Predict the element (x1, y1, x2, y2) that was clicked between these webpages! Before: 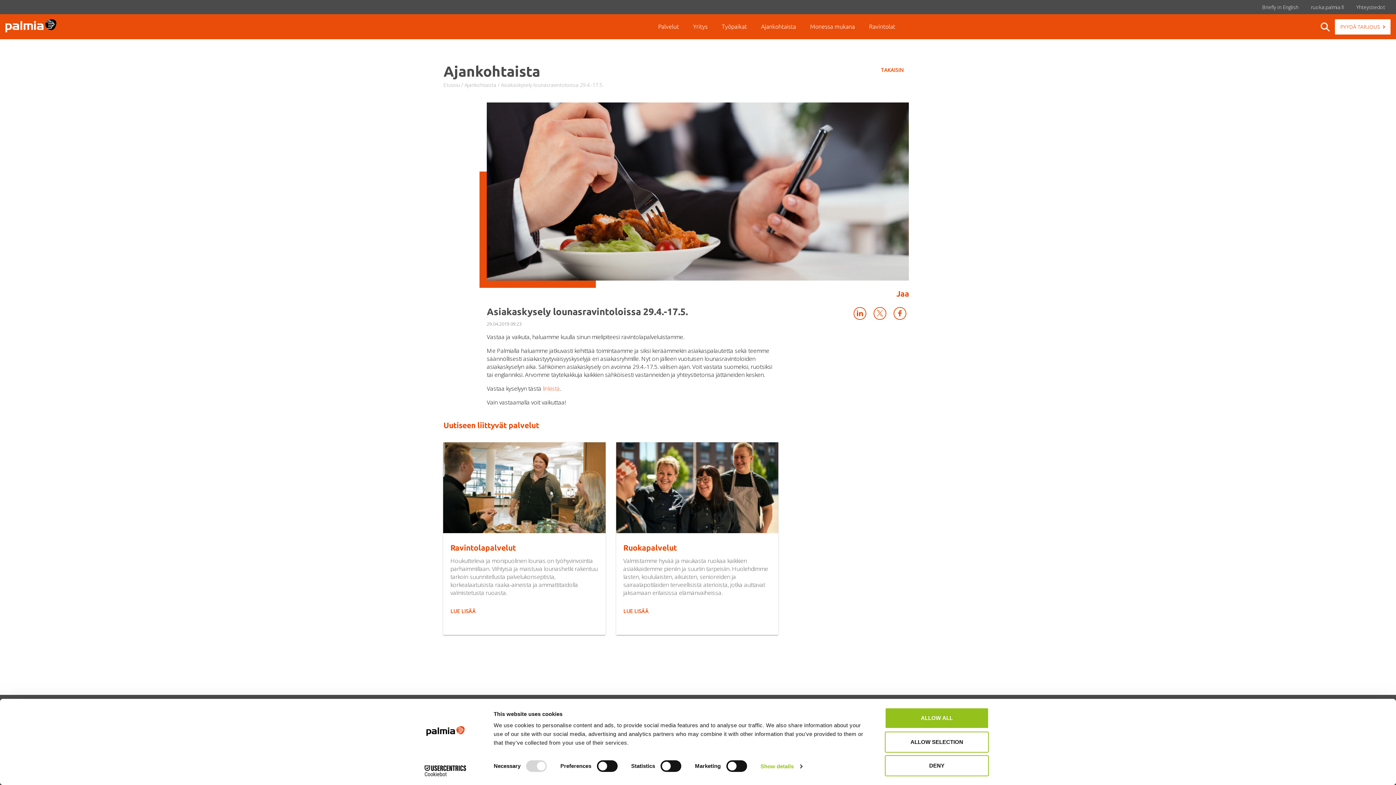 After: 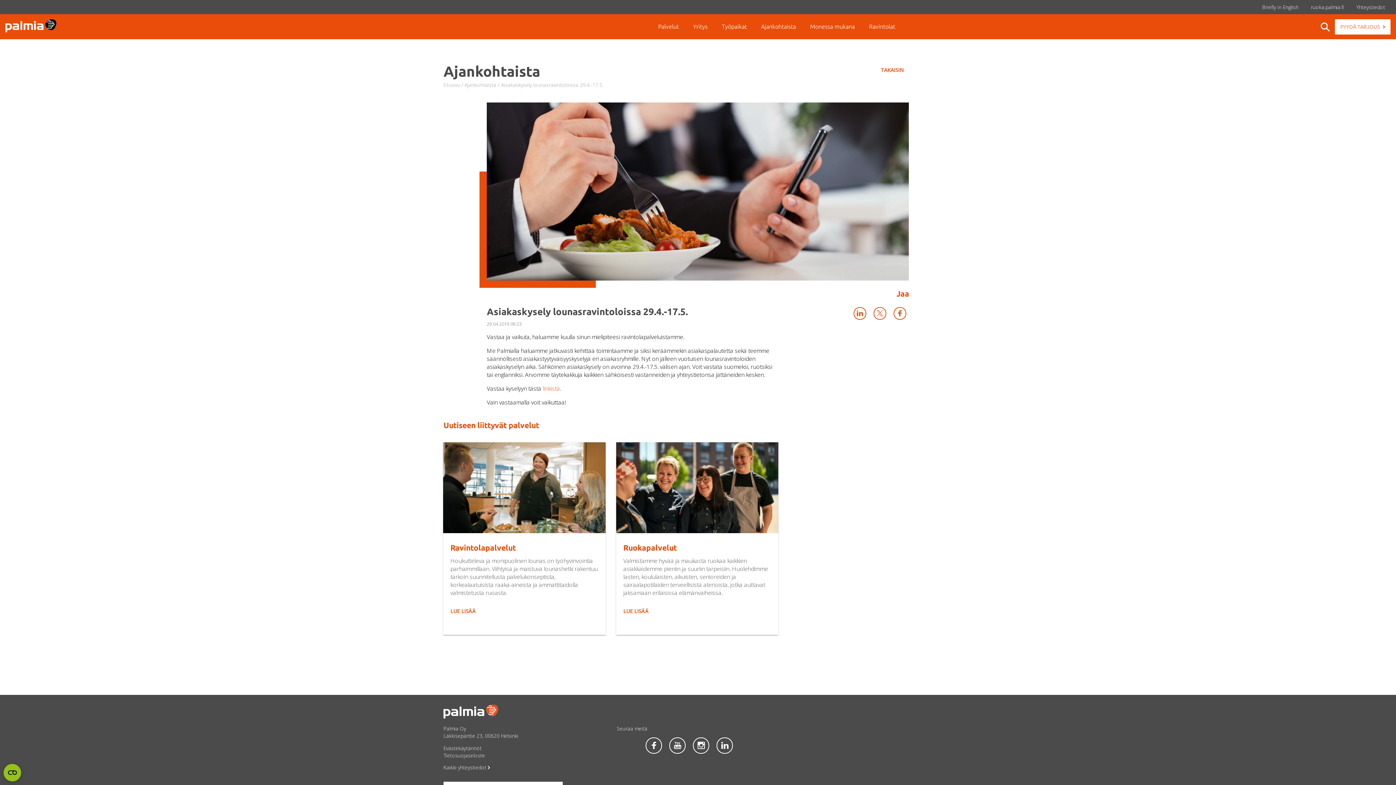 Action: label: DENY bbox: (885, 755, 989, 776)